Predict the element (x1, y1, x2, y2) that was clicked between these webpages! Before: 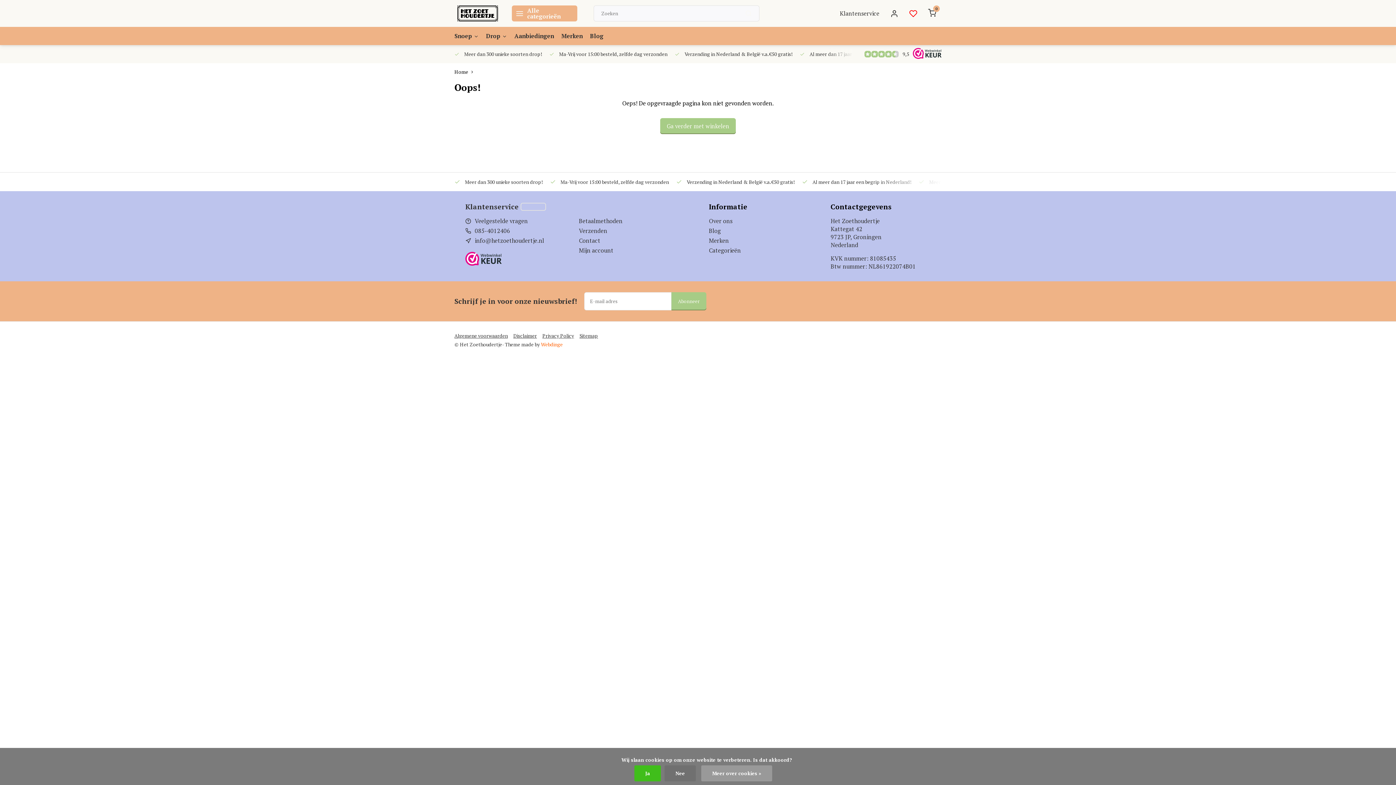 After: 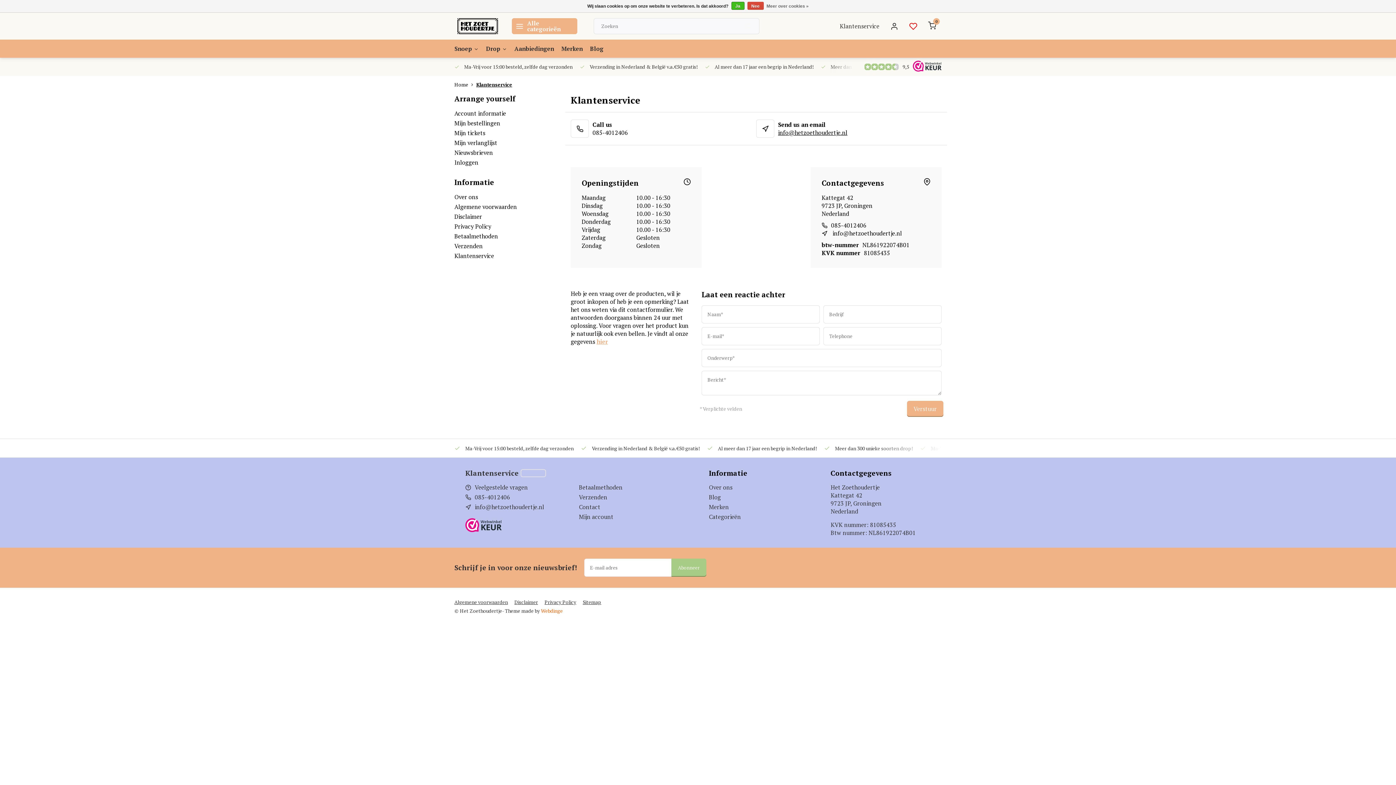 Action: bbox: (474, 217, 528, 225) label: Veelgestelde vragen